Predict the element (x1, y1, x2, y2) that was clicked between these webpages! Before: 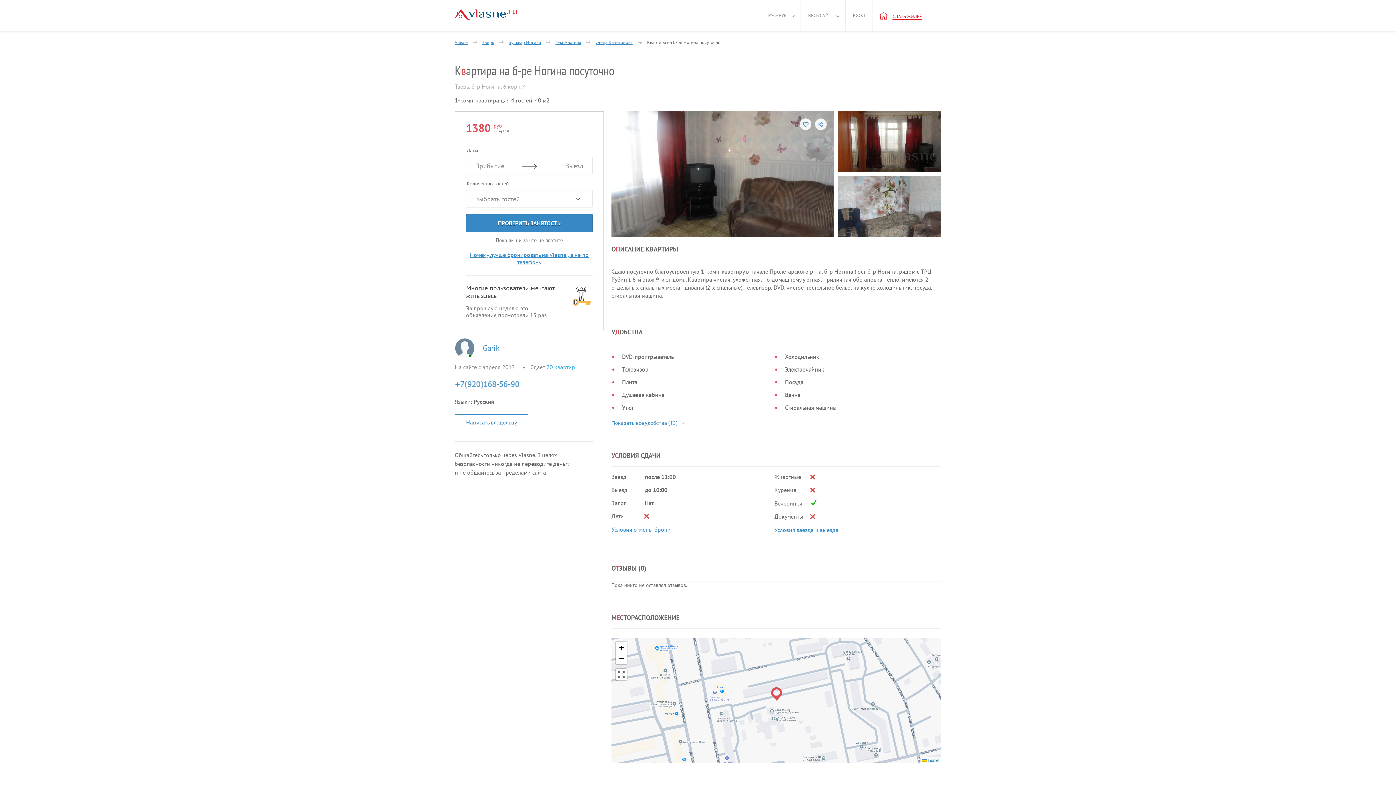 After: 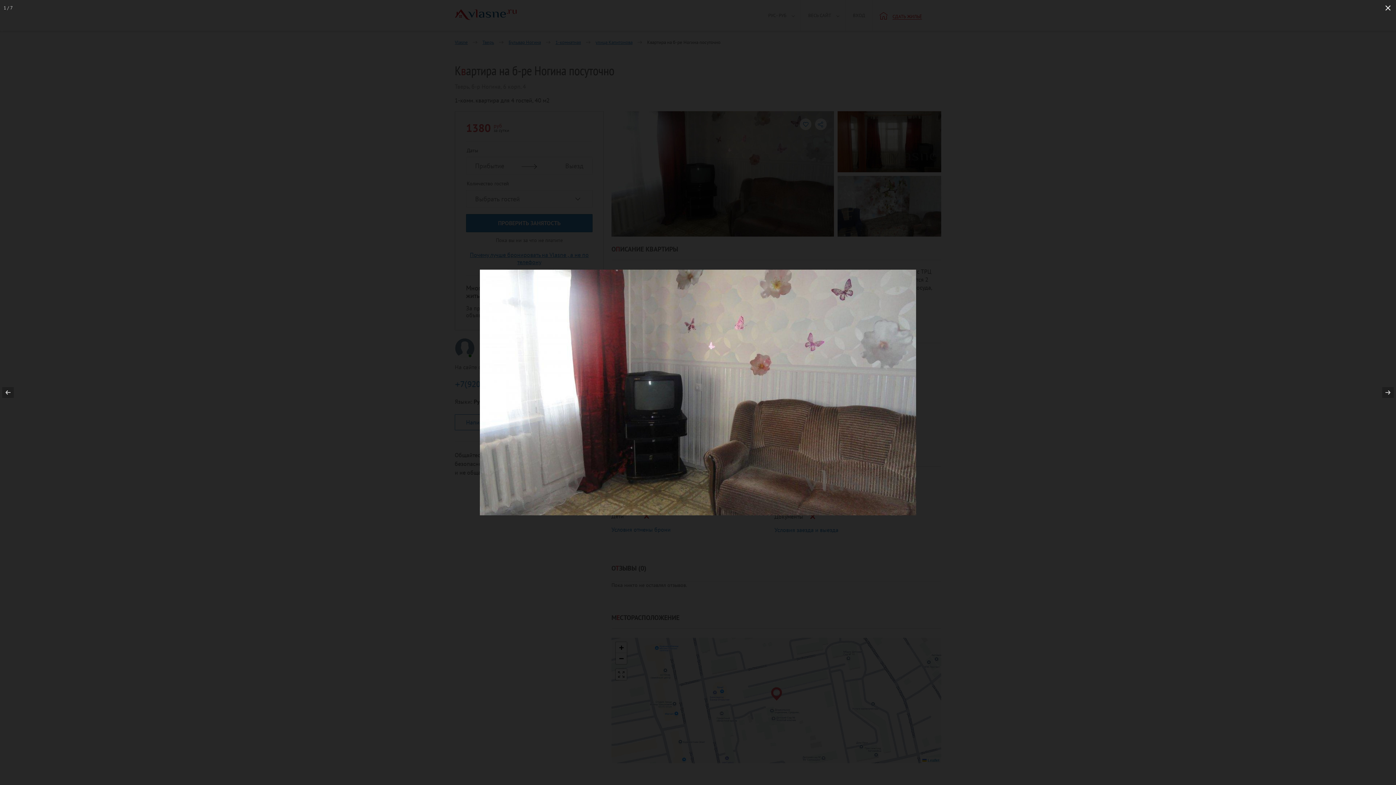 Action: bbox: (611, 111, 834, 240)